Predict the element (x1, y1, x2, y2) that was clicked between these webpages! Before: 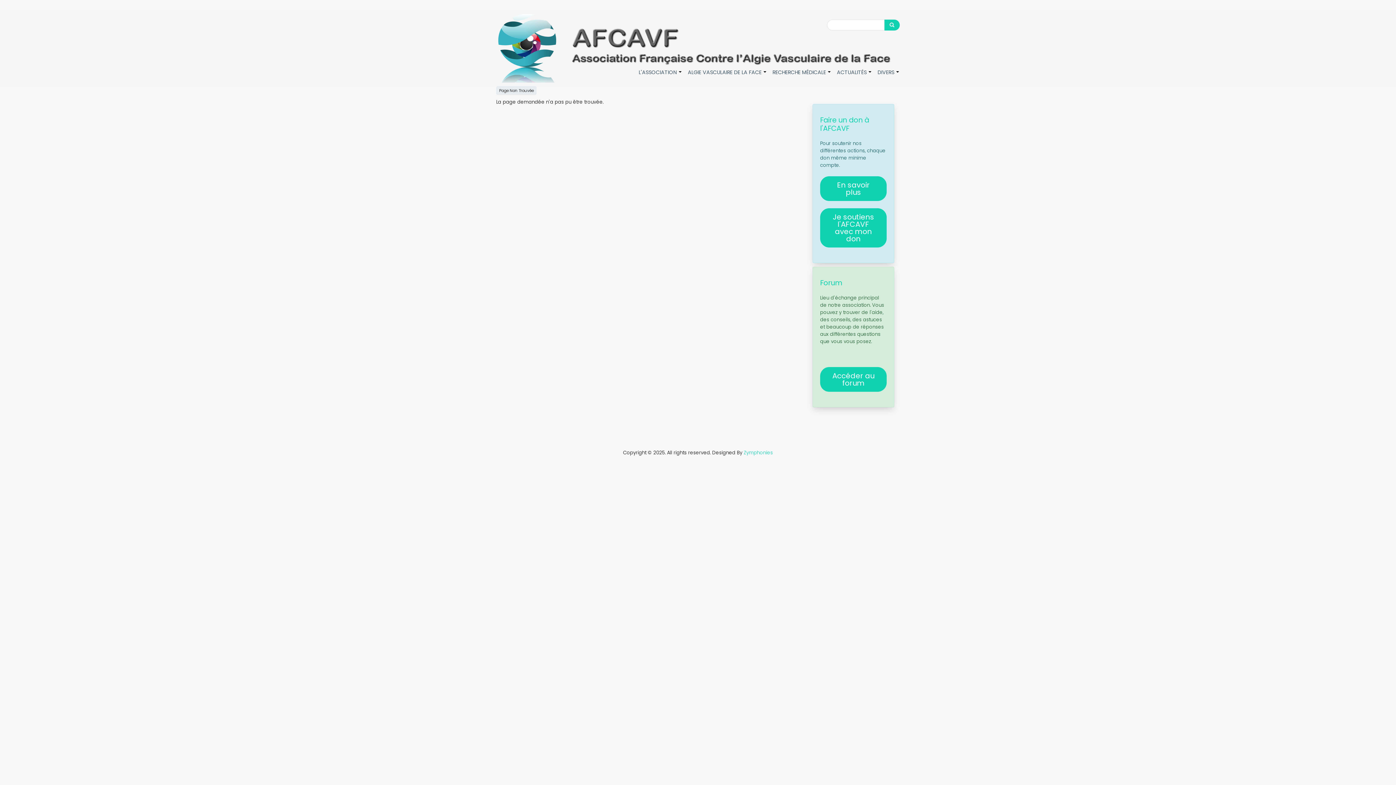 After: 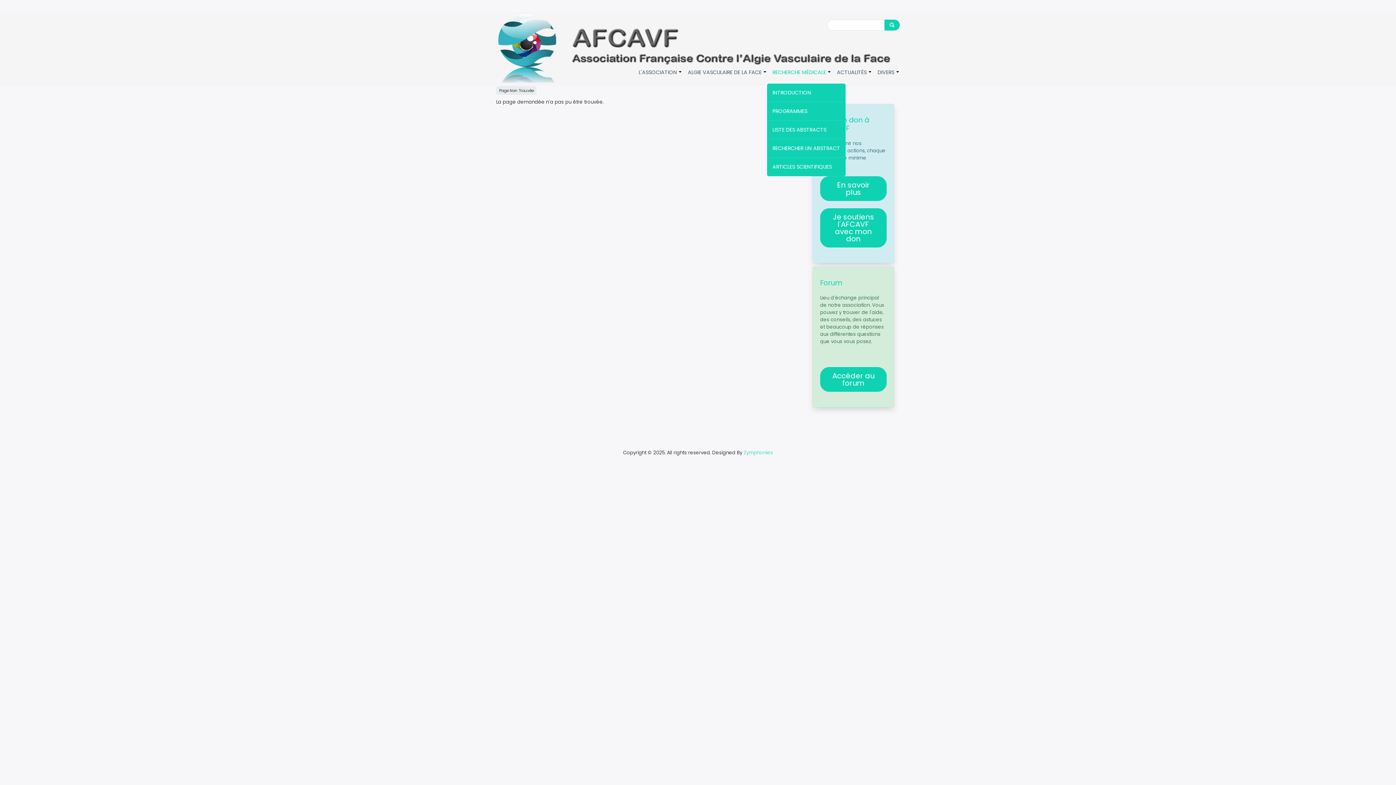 Action: label: +
RECHERCHE MÉDICALE bbox: (767, 61, 831, 83)